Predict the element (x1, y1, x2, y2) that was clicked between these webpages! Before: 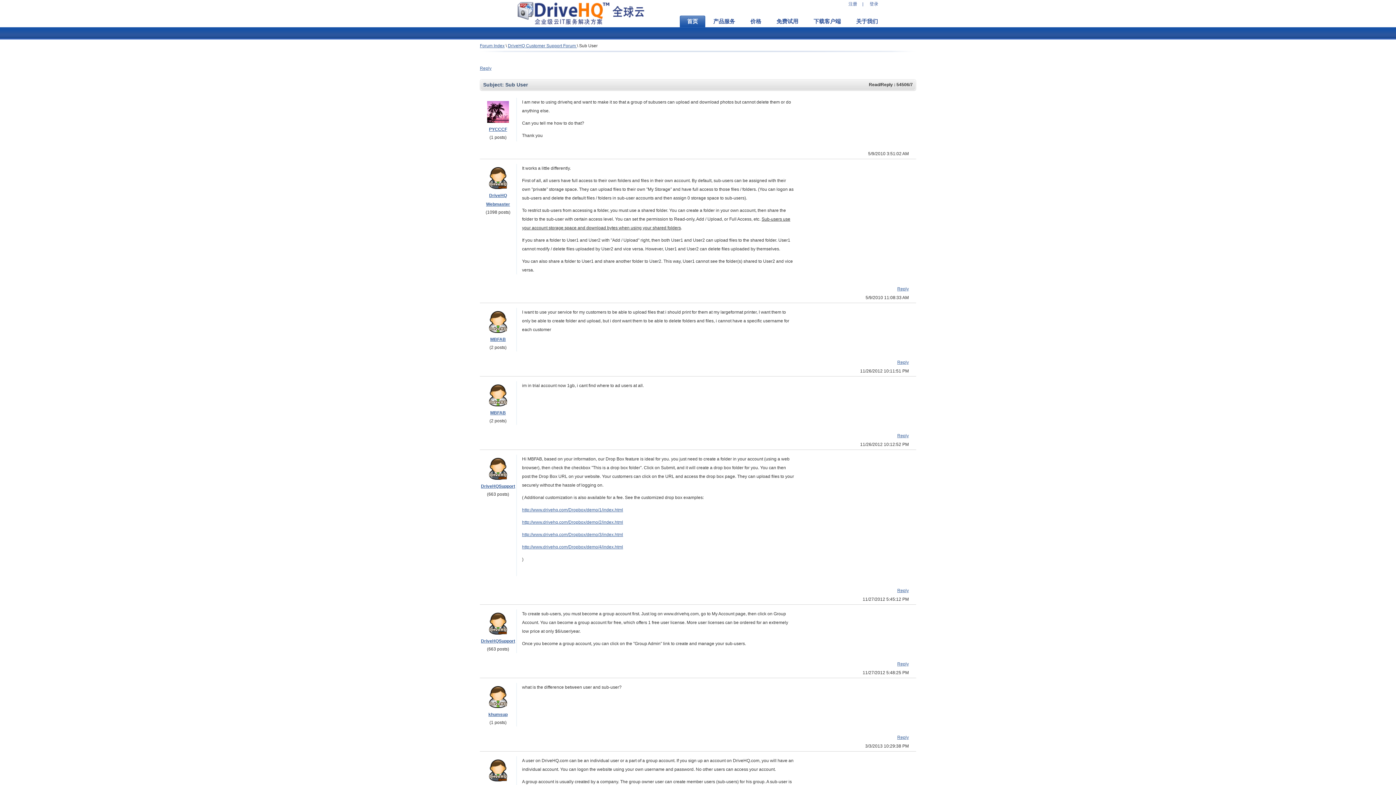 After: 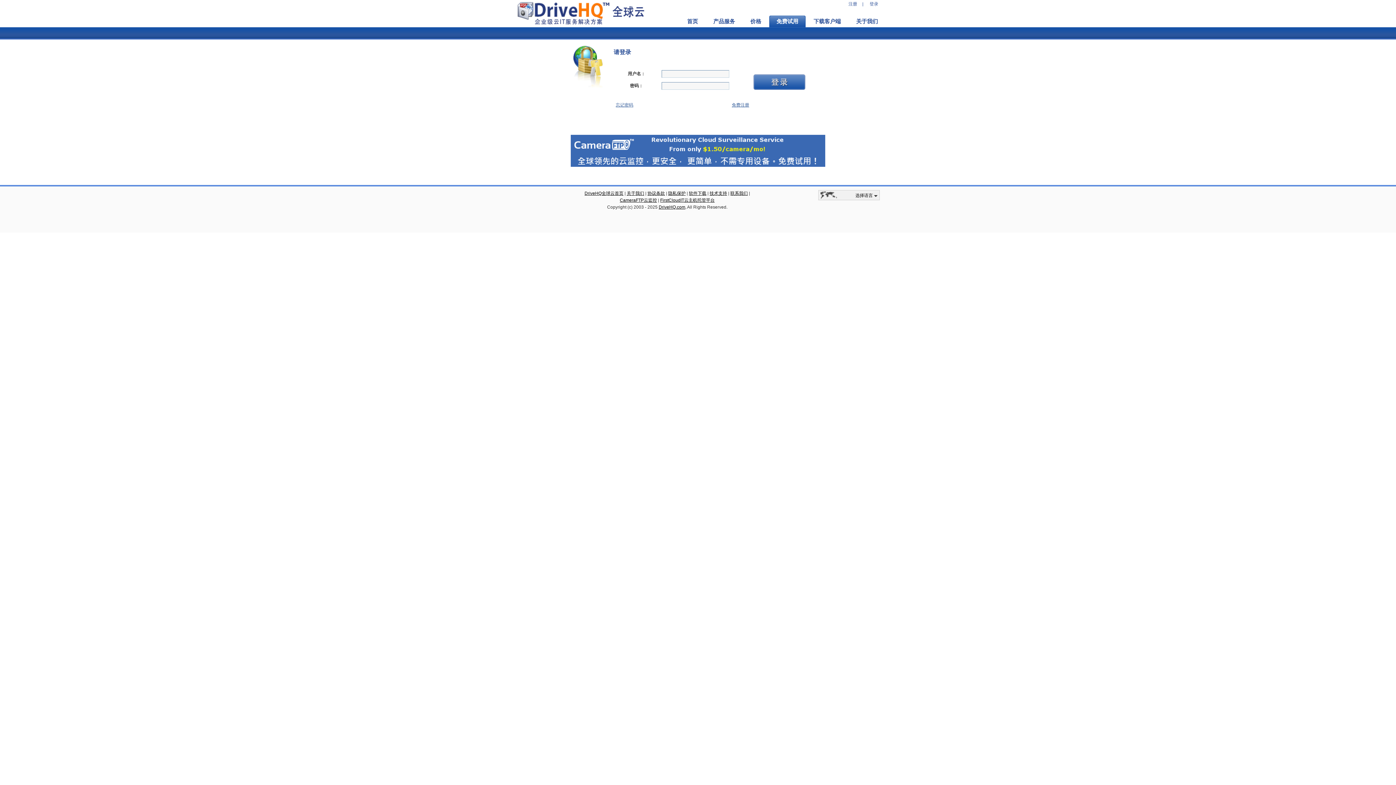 Action: label: Reply bbox: (897, 360, 909, 365)